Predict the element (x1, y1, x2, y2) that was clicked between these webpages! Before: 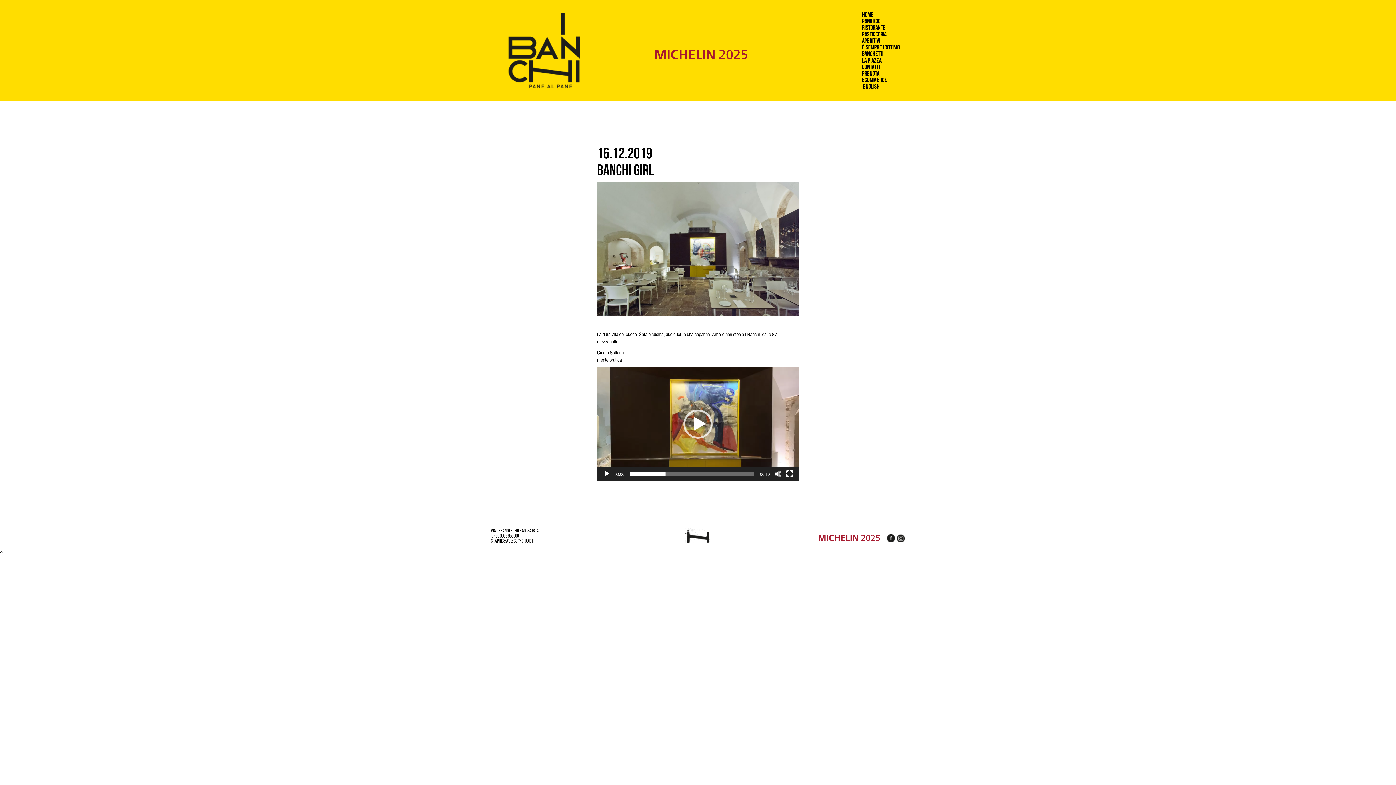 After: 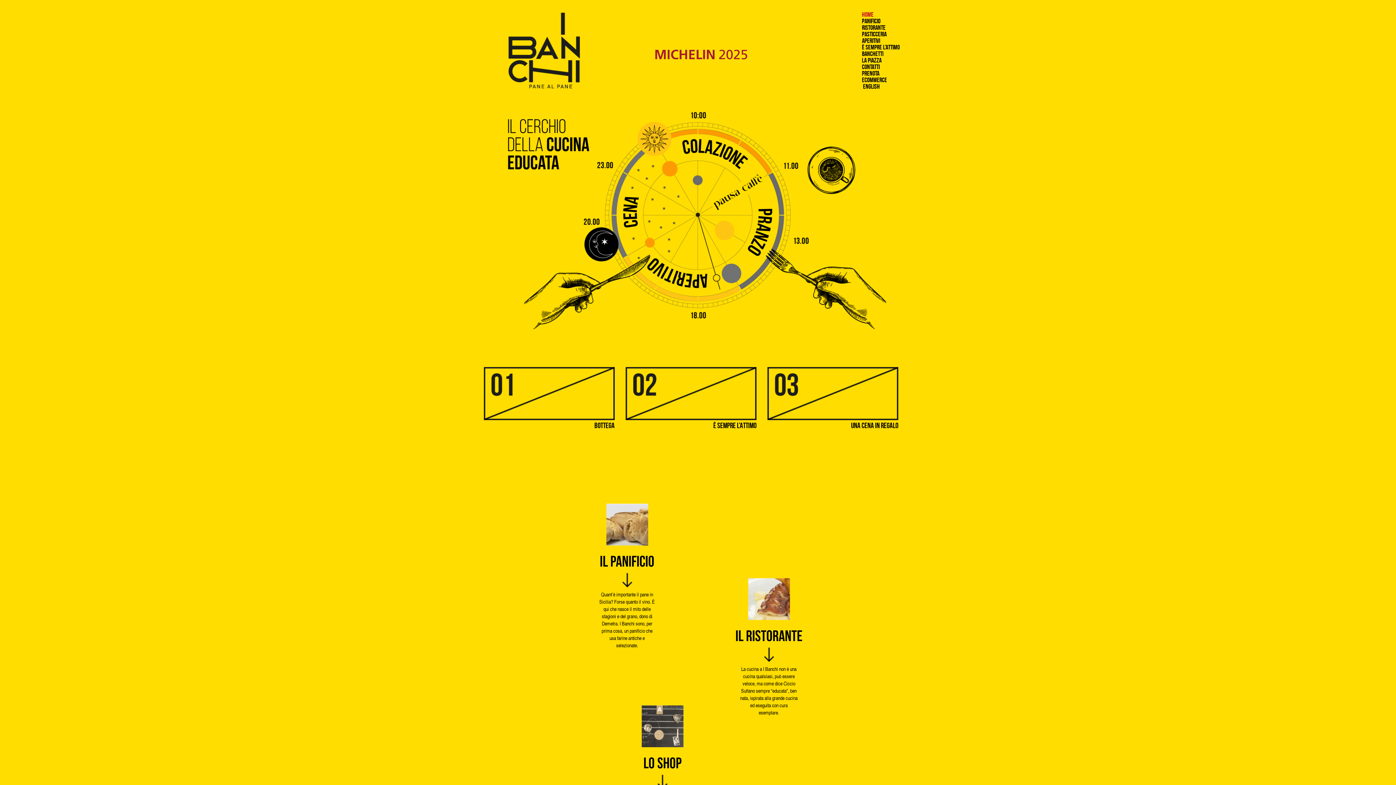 Action: bbox: (856, 11, 905, 17) label: HOME